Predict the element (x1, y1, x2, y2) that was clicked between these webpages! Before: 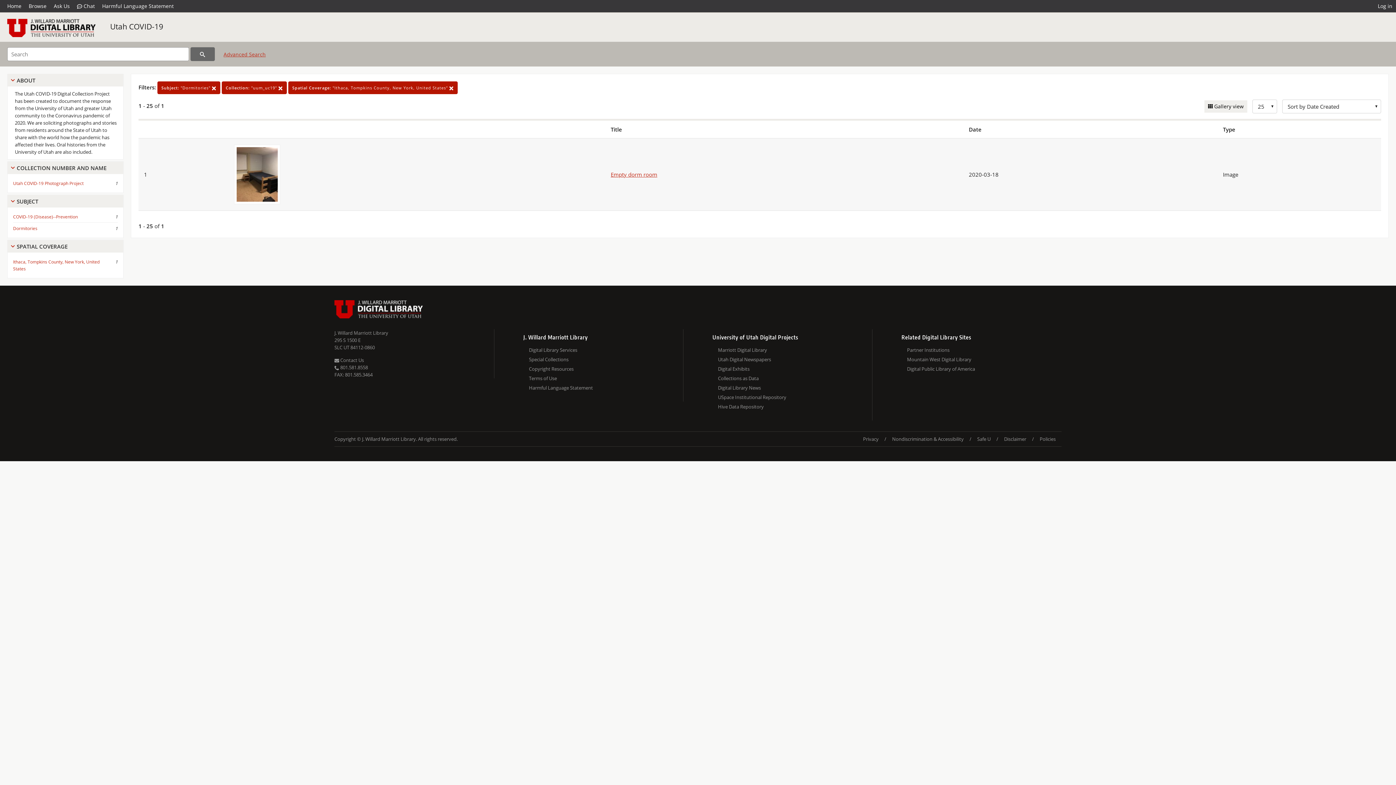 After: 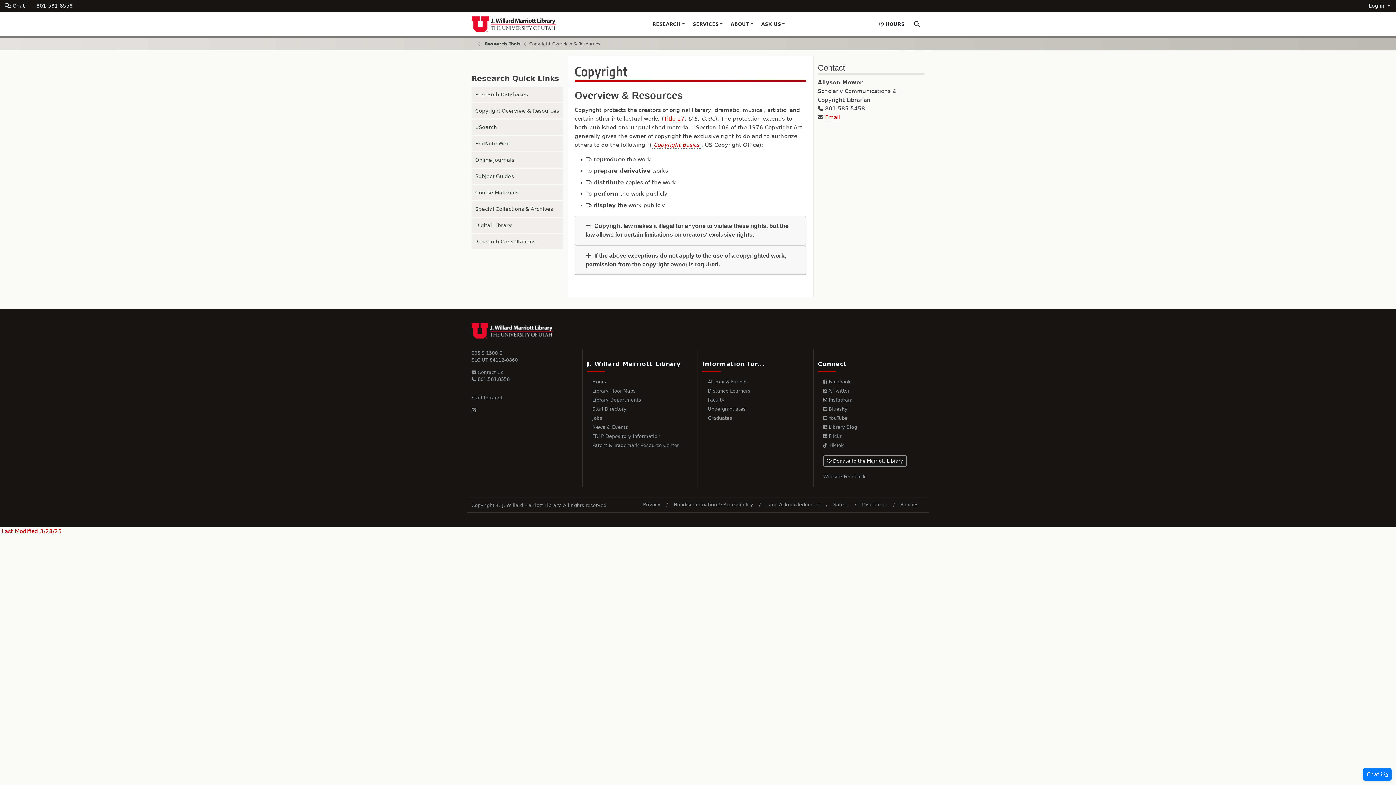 Action: bbox: (529, 364, 683, 373) label: Copyright Resources